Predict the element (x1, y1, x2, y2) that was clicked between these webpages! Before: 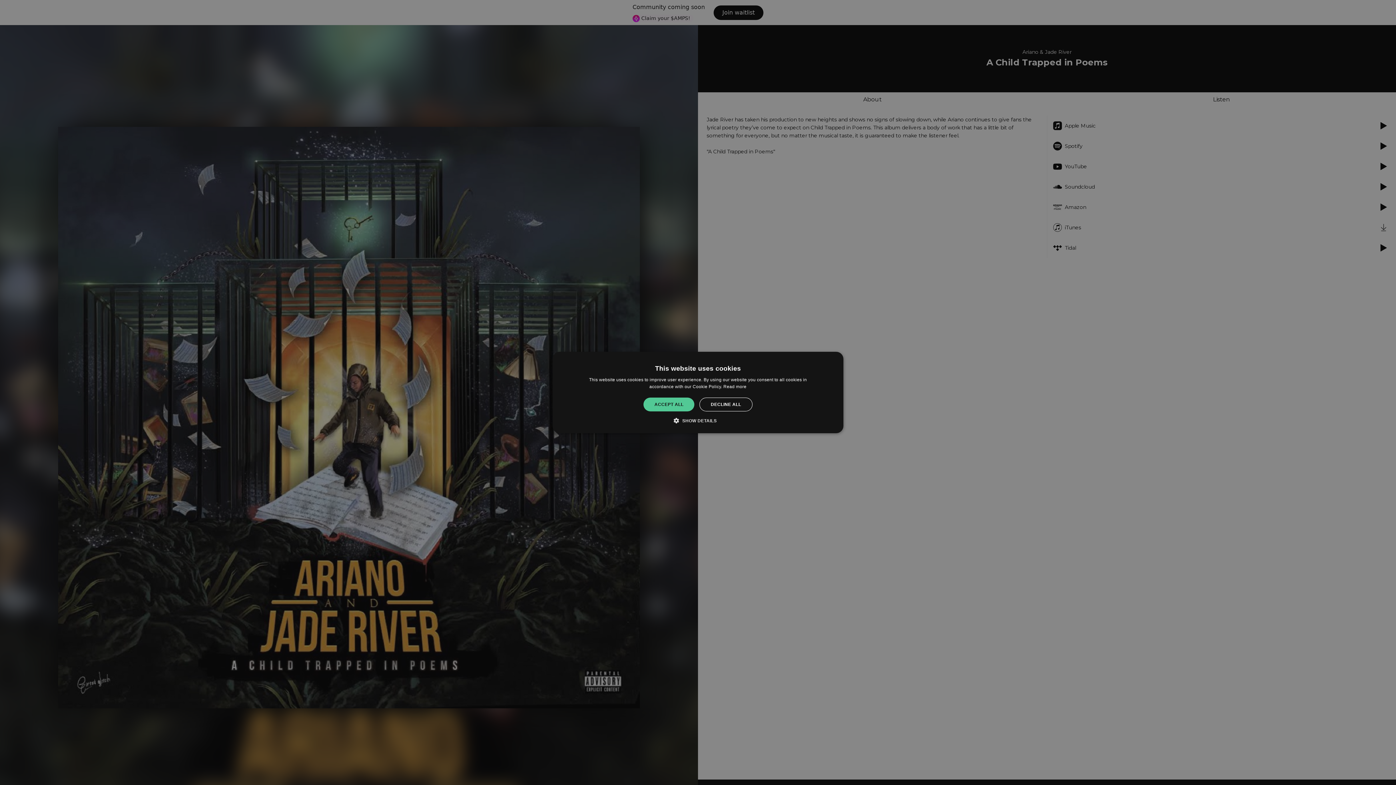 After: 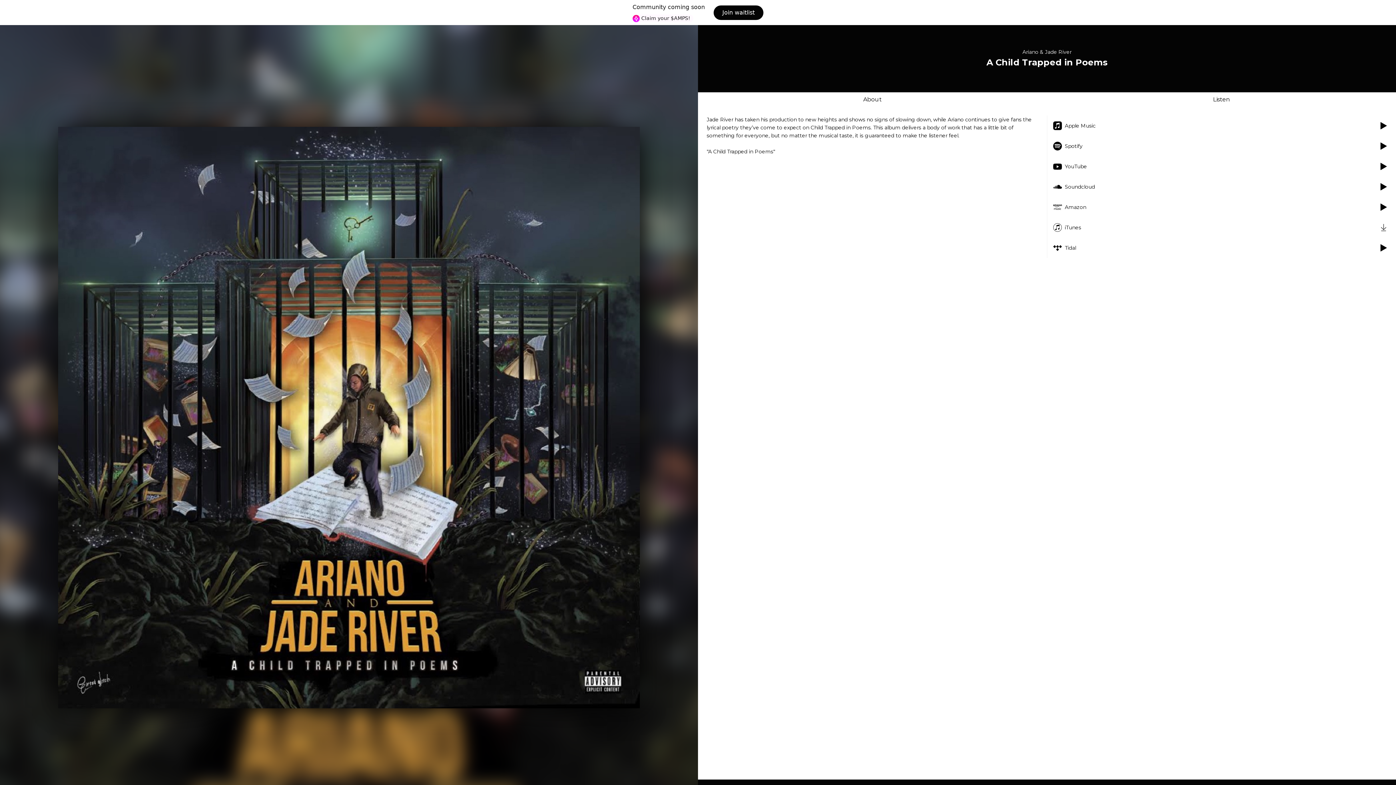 Action: label: ACCEPT ALL bbox: (643, 397, 694, 411)